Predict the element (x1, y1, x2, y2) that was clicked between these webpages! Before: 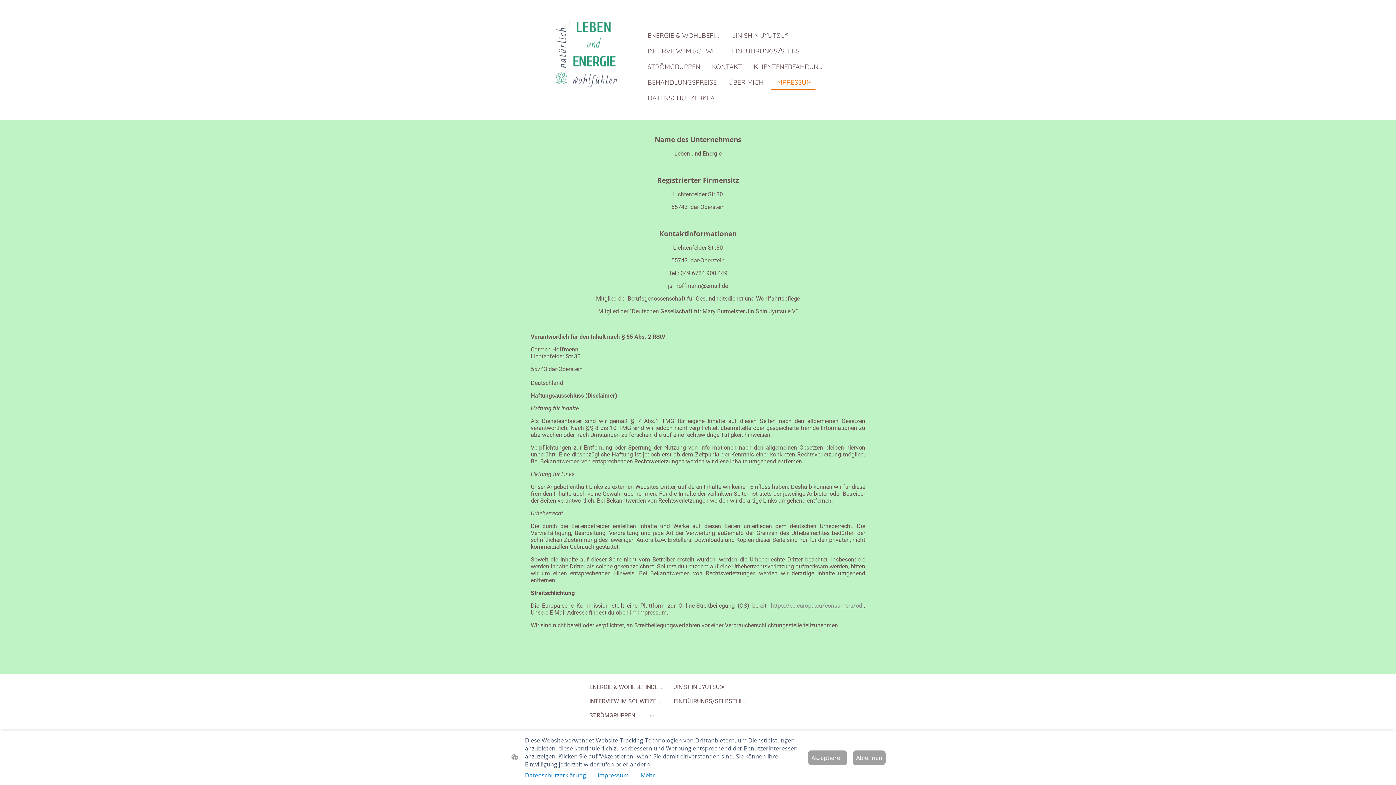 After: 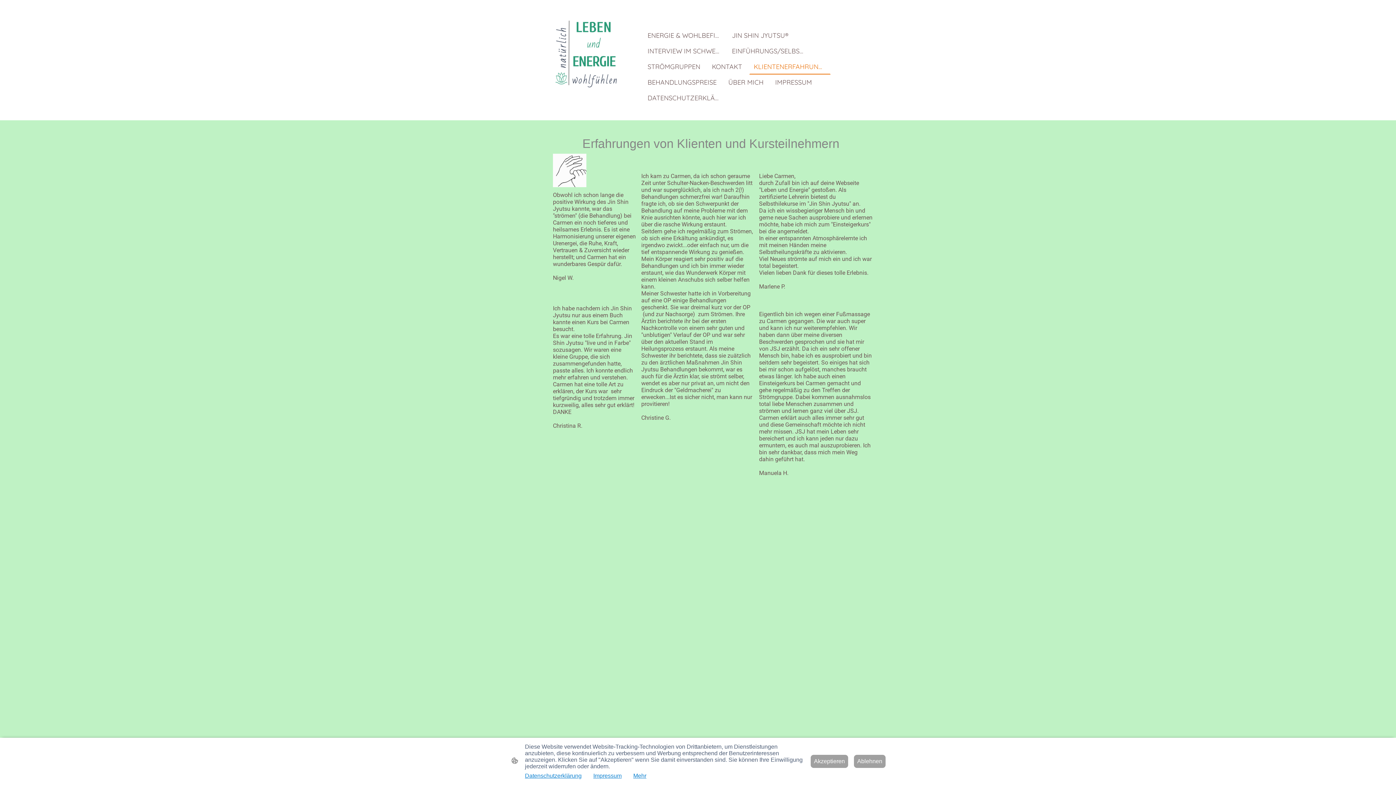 Action: bbox: (750, 59, 830, 73) label: KLIENTENERFAHRUNGEN